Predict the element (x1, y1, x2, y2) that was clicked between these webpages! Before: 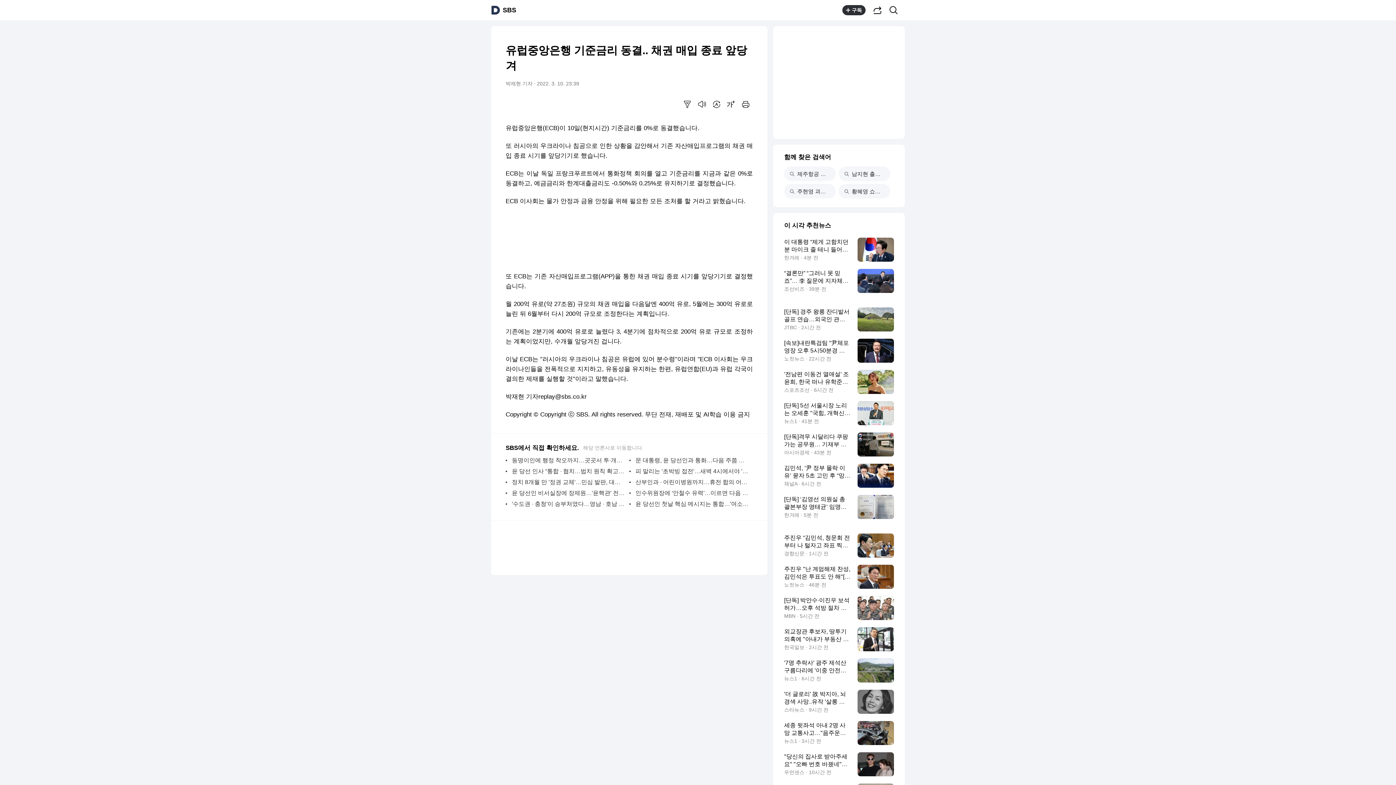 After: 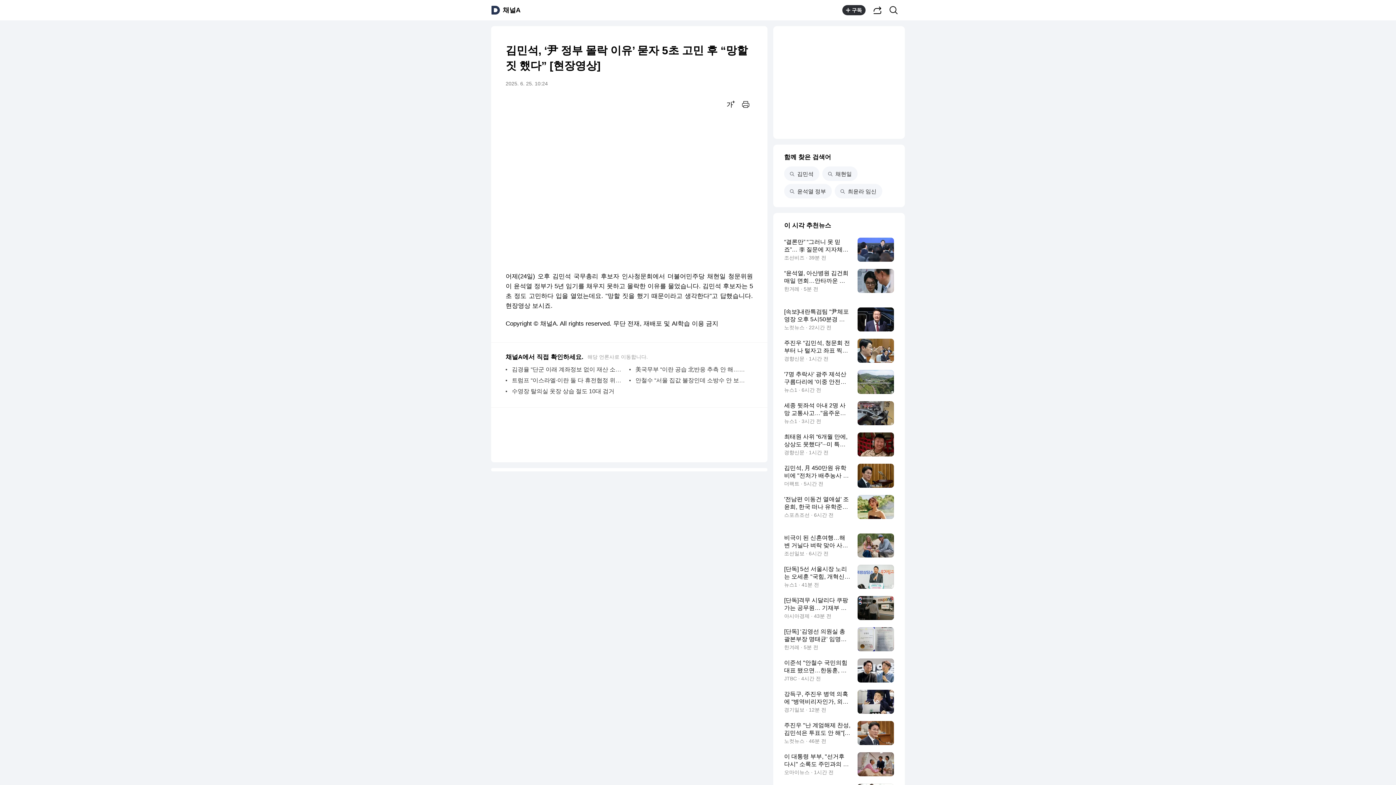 Action: bbox: (784, 464, 894, 488) label: 김민석, ‘尹 정부 몰락 이유’ 묻자 5초 고민 후 “망할 짓 했다” [현장영상]
채널A · 6시간 전